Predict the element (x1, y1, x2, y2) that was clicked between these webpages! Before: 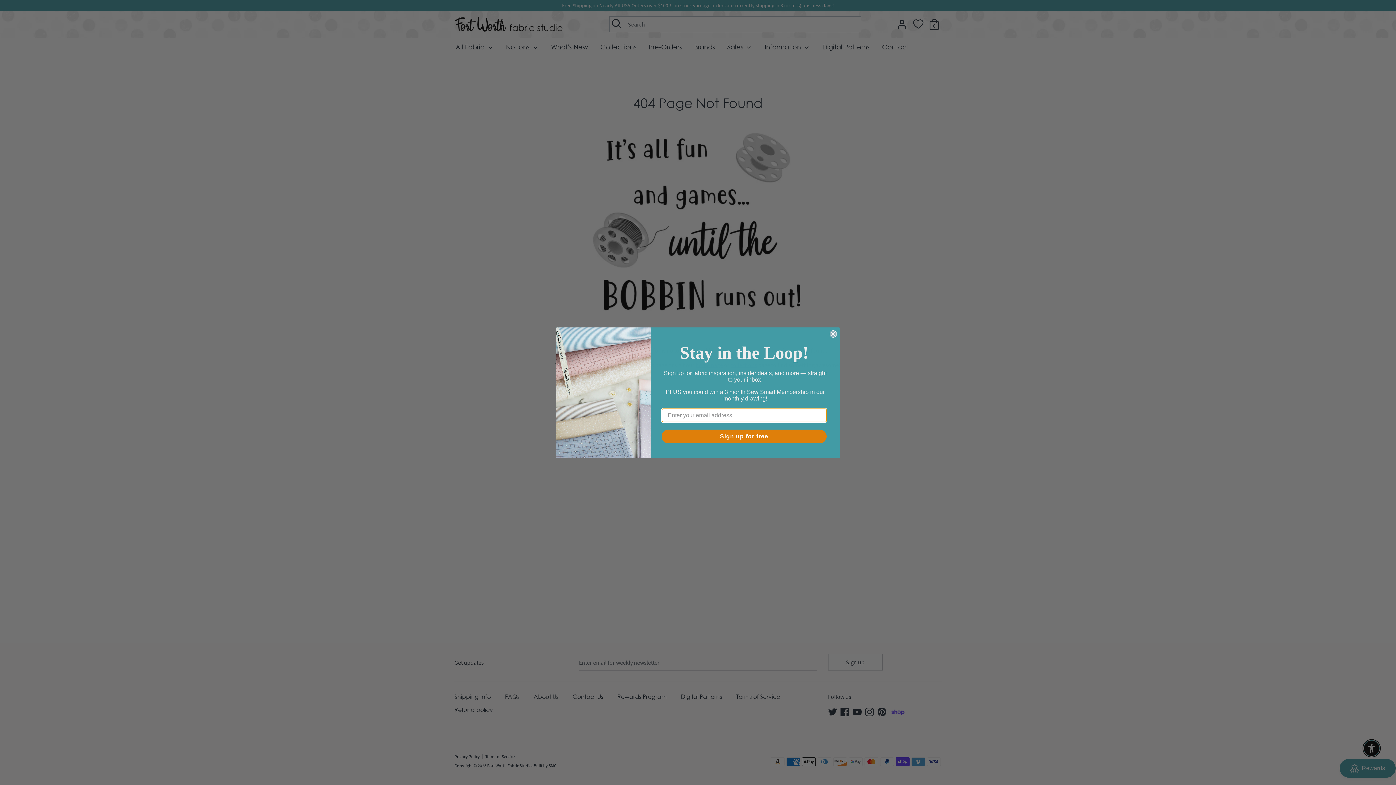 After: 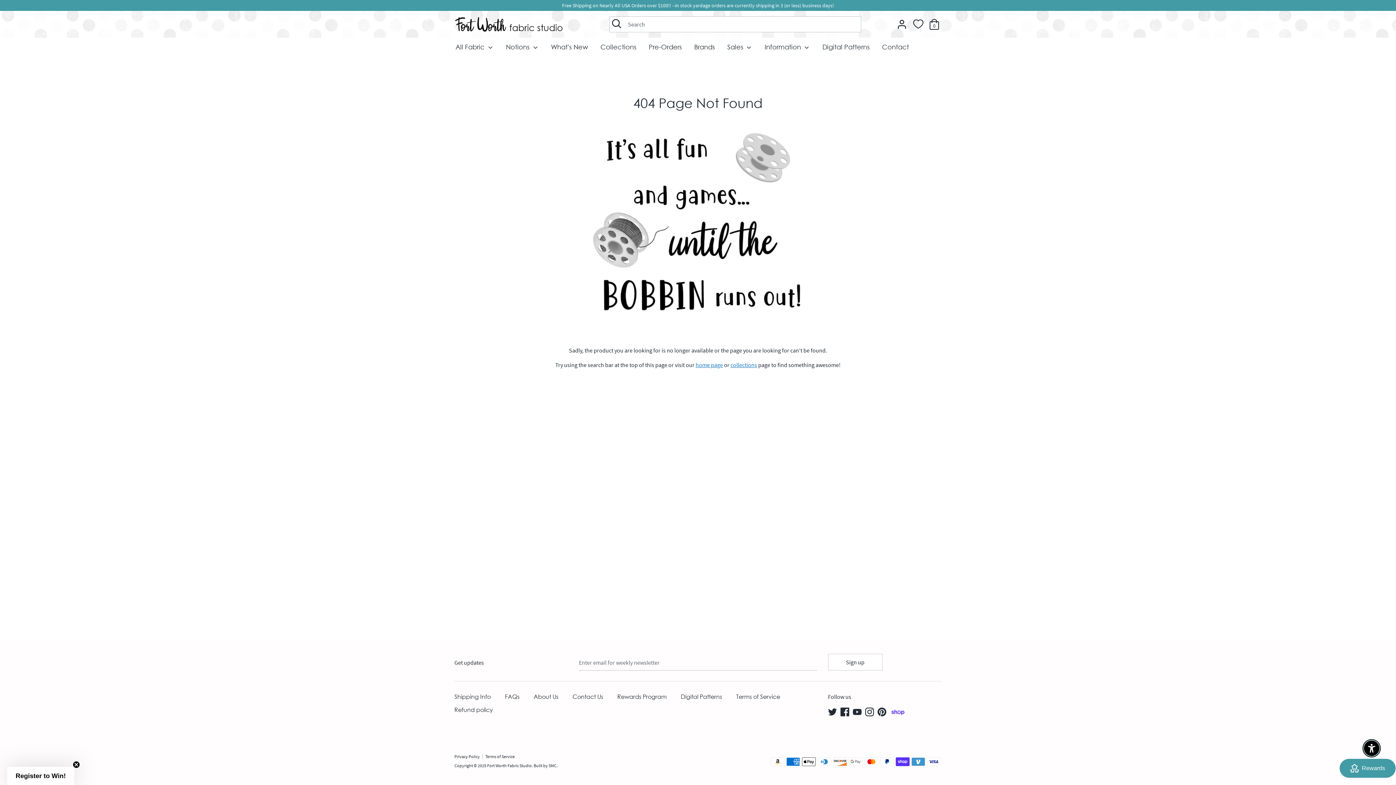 Action: bbox: (829, 330, 837, 337) label: Close dialog